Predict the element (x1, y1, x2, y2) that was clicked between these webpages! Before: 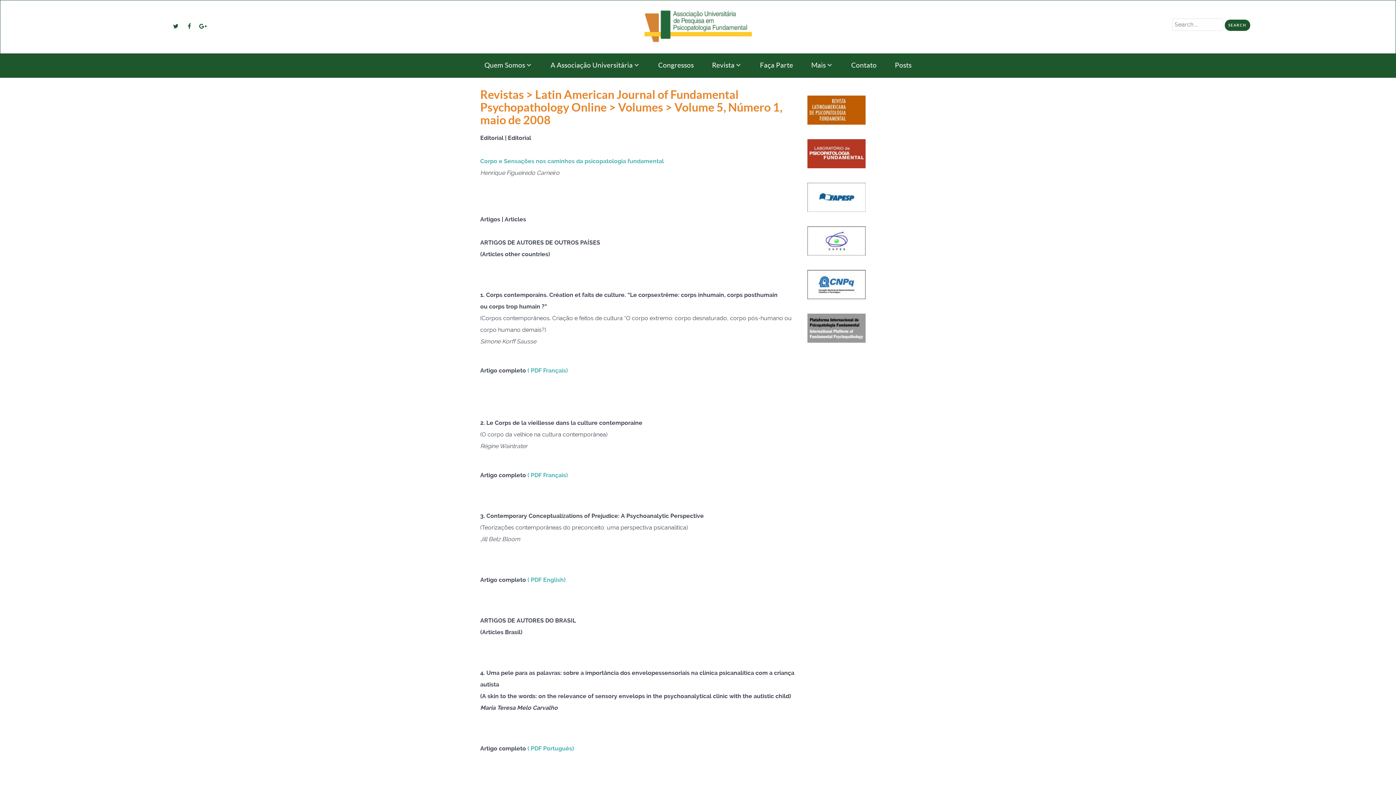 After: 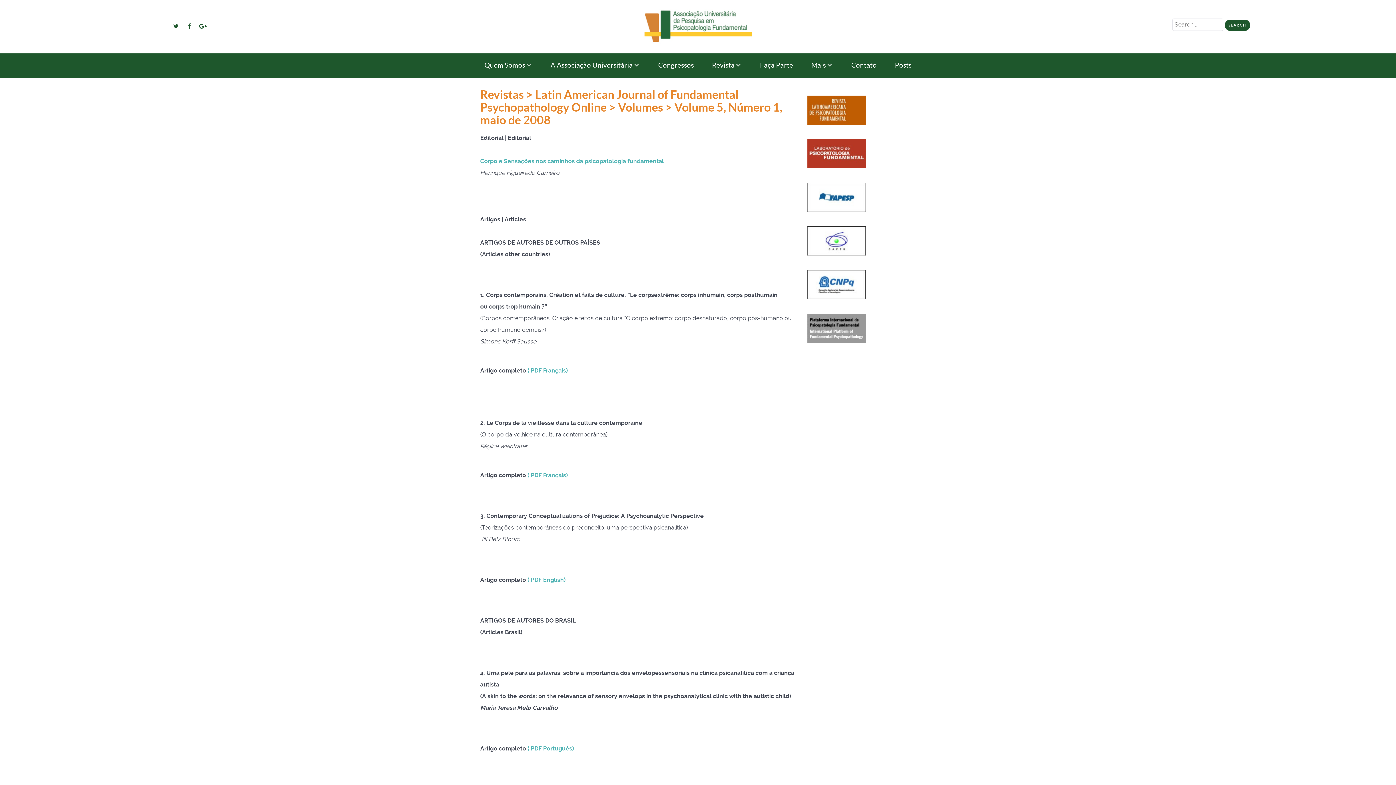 Action: bbox: (169, 21, 183, 30) label:  